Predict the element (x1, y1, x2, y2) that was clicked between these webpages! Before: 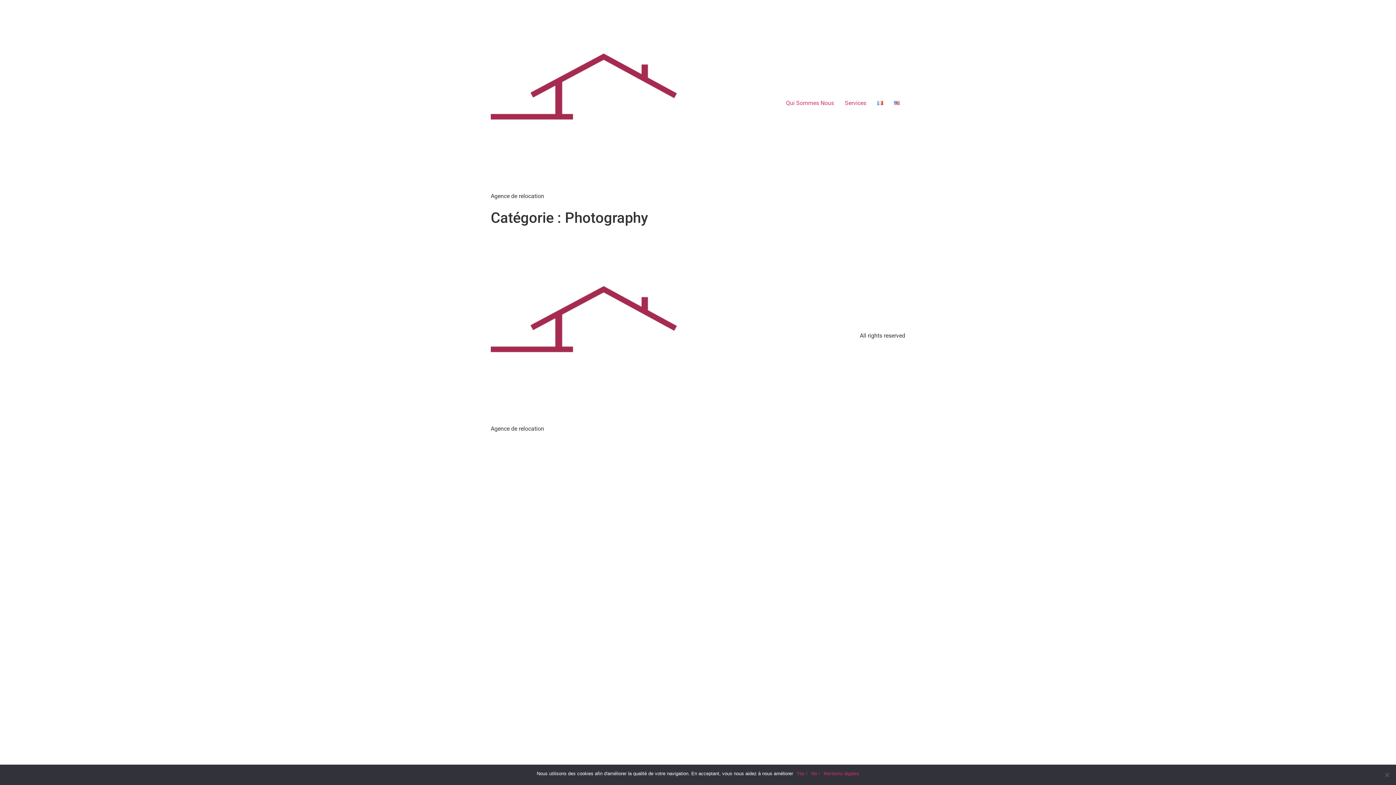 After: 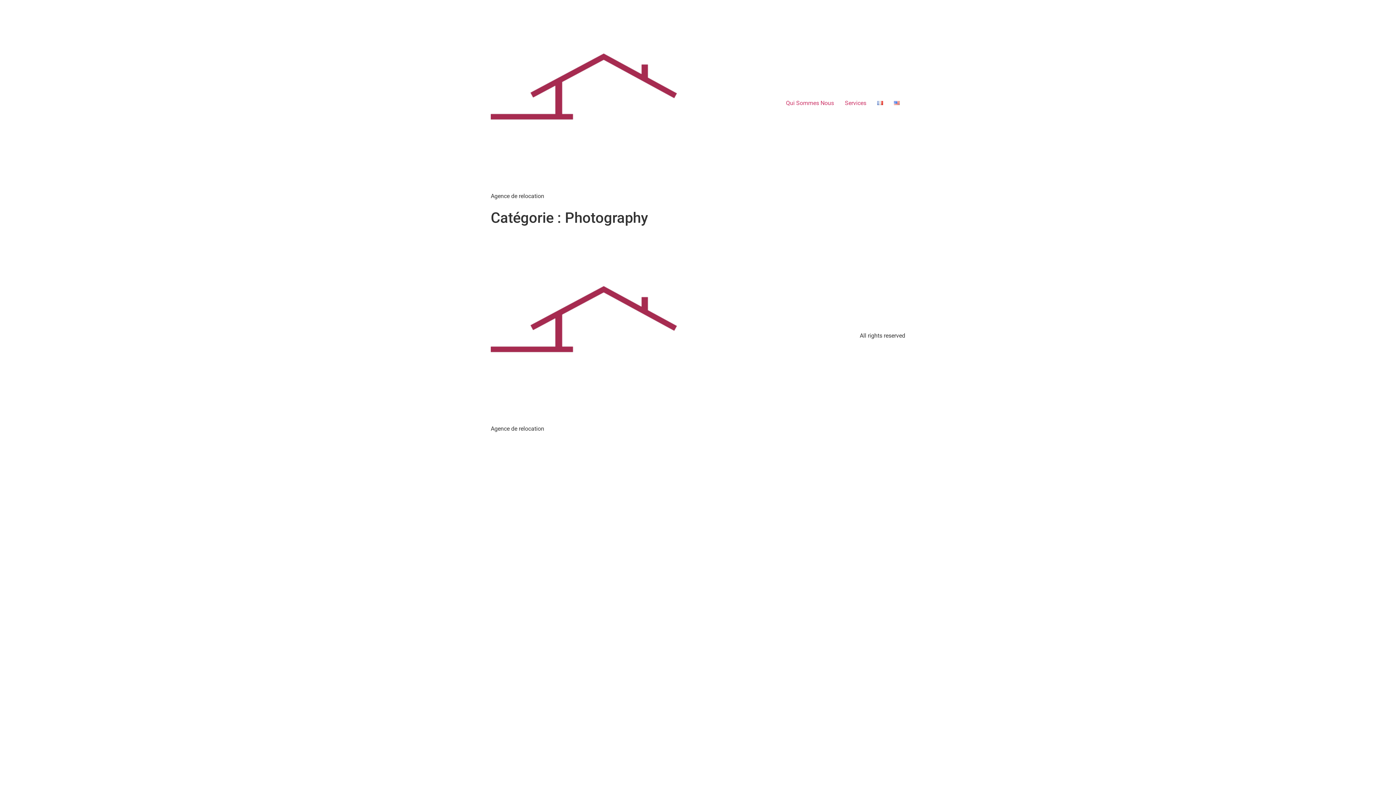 Action: bbox: (811, 770, 820, 777) label: No !